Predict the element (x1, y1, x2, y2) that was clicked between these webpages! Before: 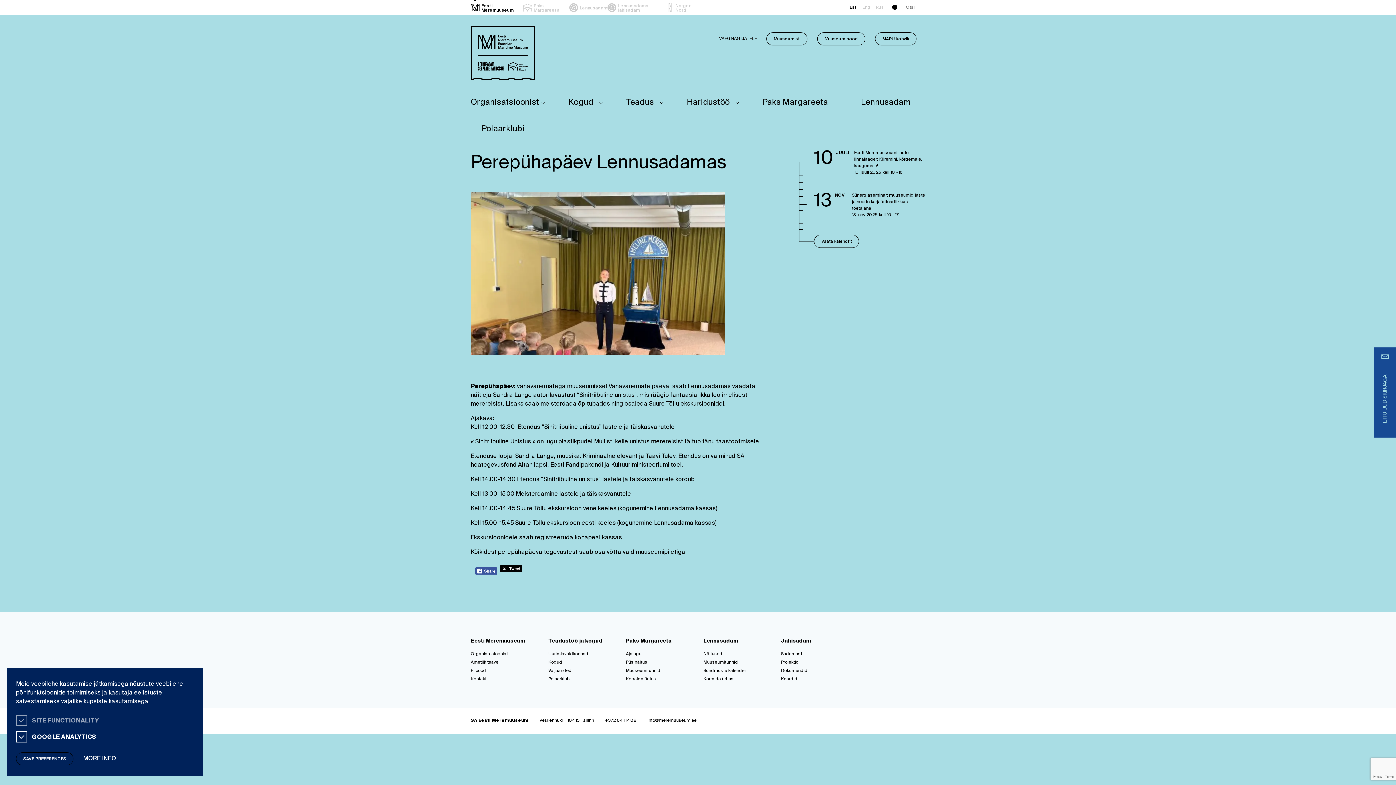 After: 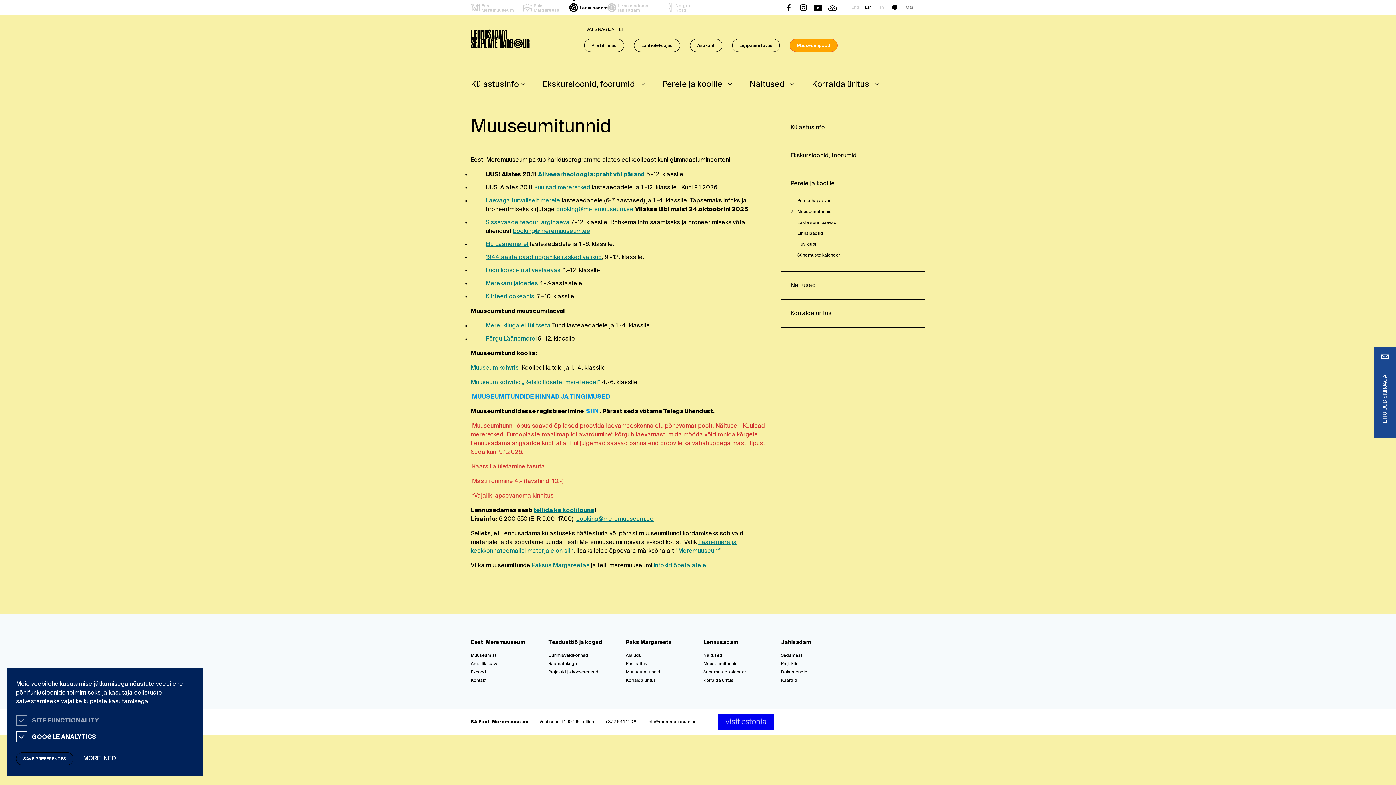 Action: label: Muuseumitunnid bbox: (703, 660, 738, 665)